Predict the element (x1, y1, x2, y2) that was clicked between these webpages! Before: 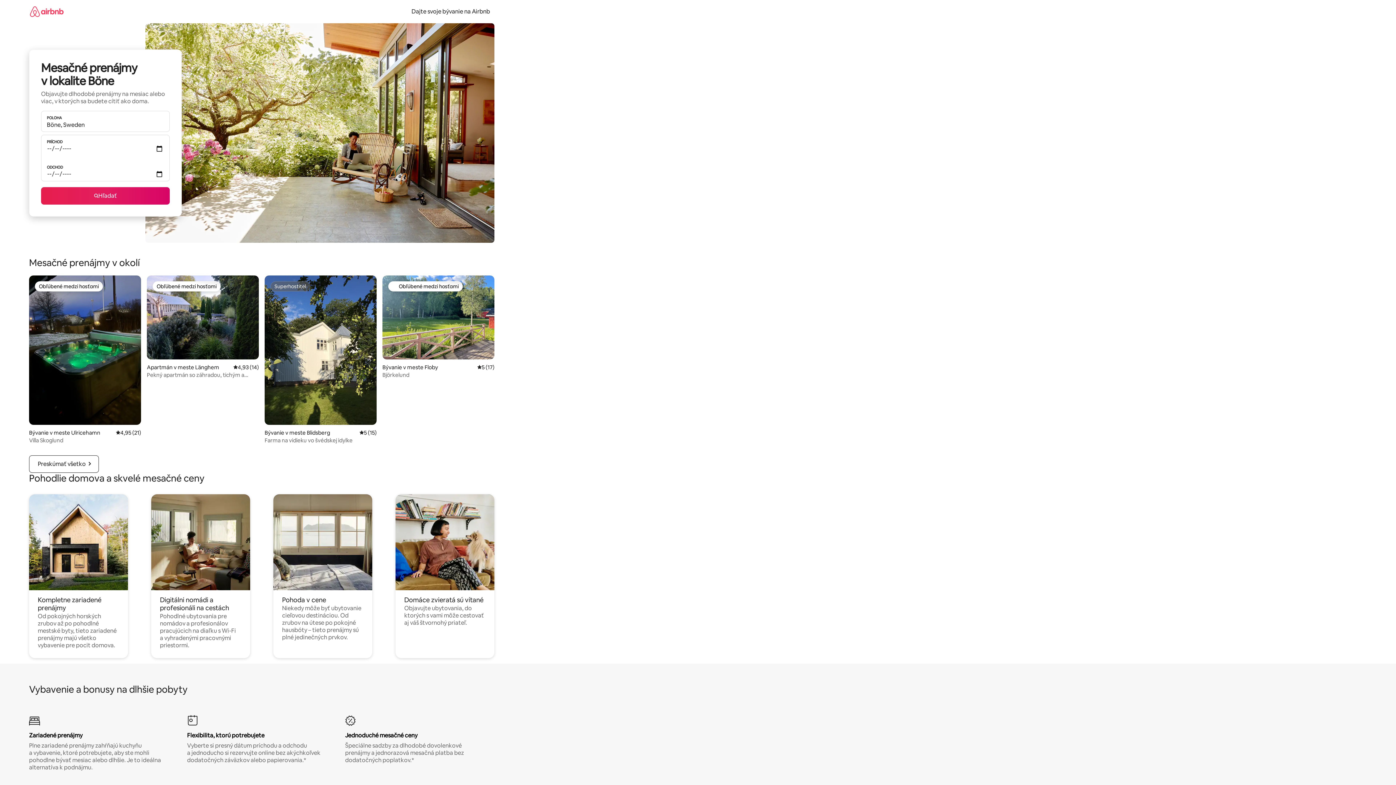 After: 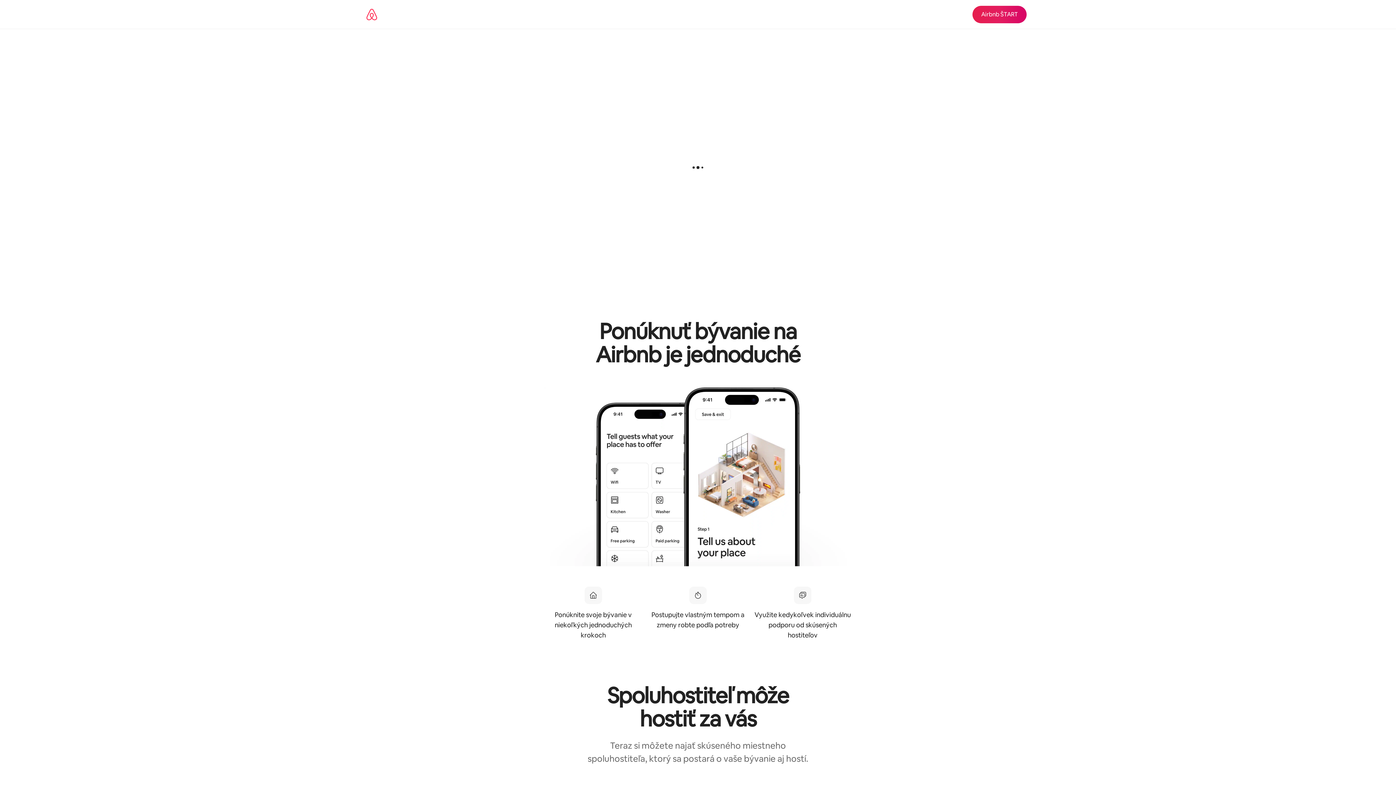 Action: label: Dajte svoje bývanie na Airbnb bbox: (407, 7, 494, 15)